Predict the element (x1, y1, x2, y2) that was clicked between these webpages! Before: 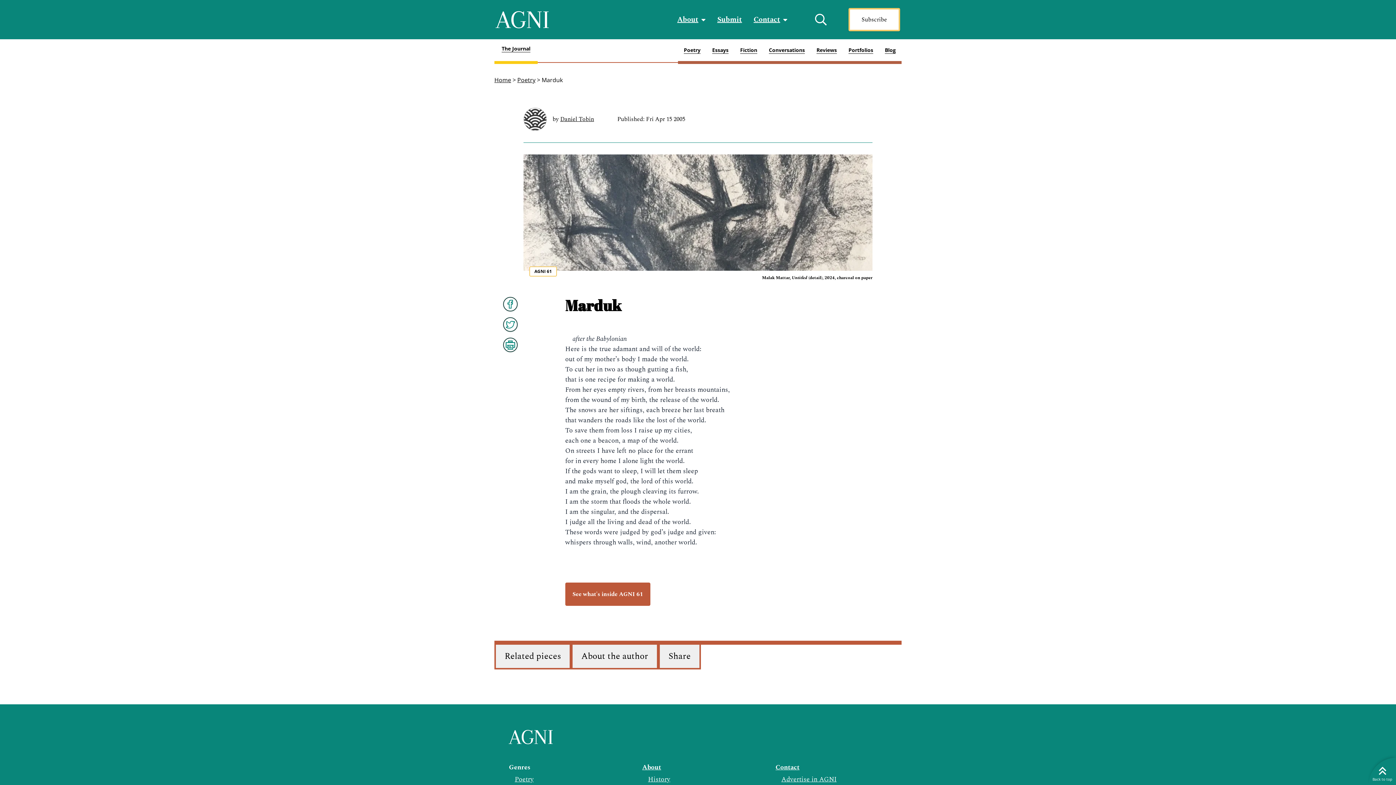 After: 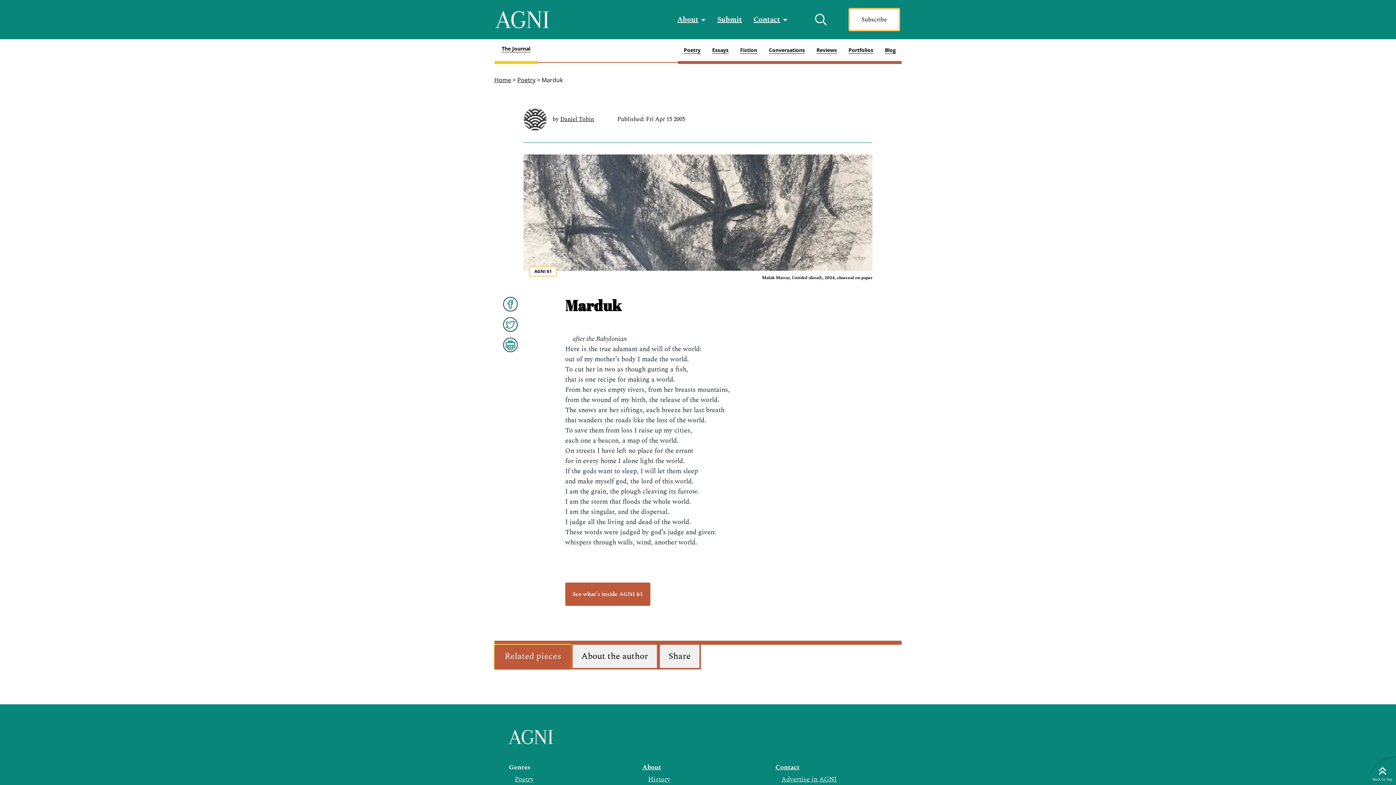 Action: bbox: (494, 645, 571, 669) label: Related pieces